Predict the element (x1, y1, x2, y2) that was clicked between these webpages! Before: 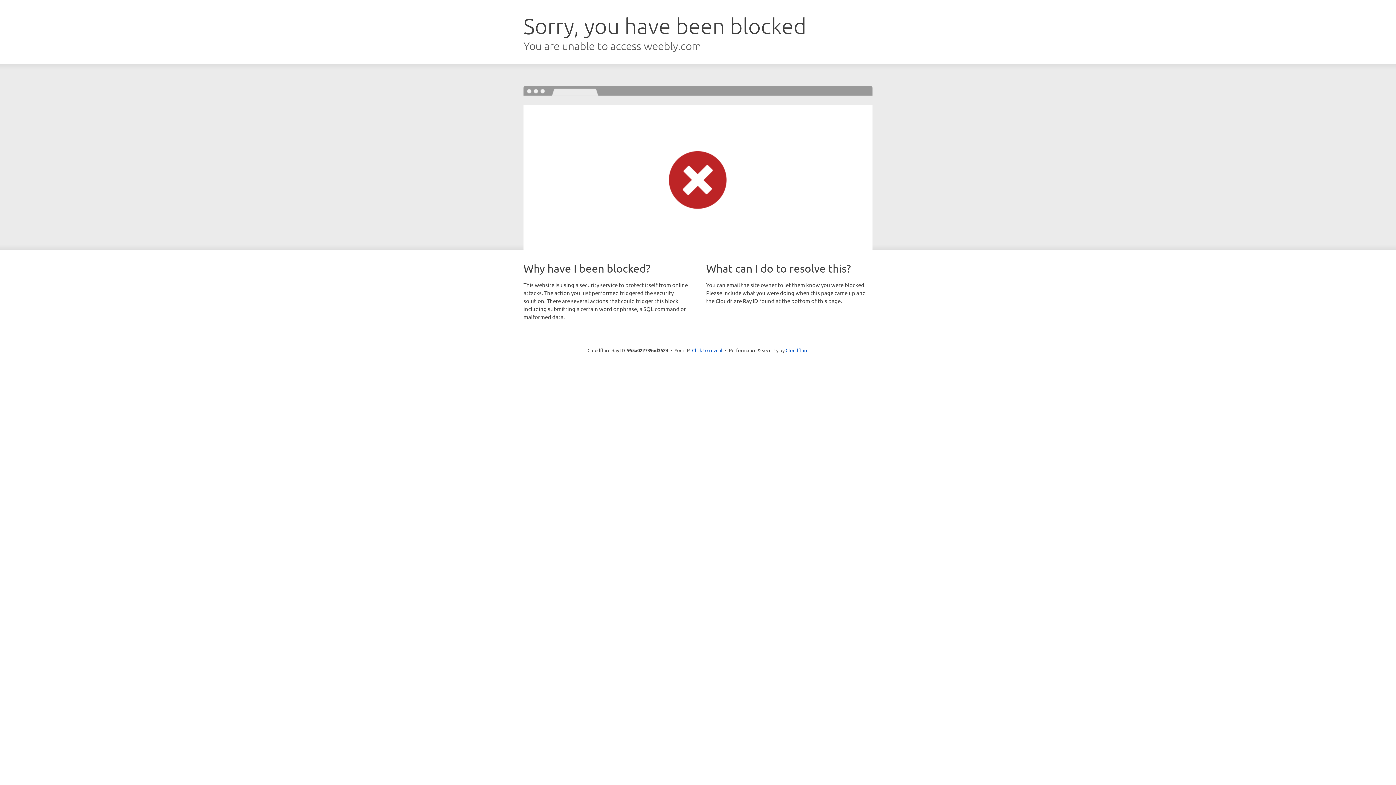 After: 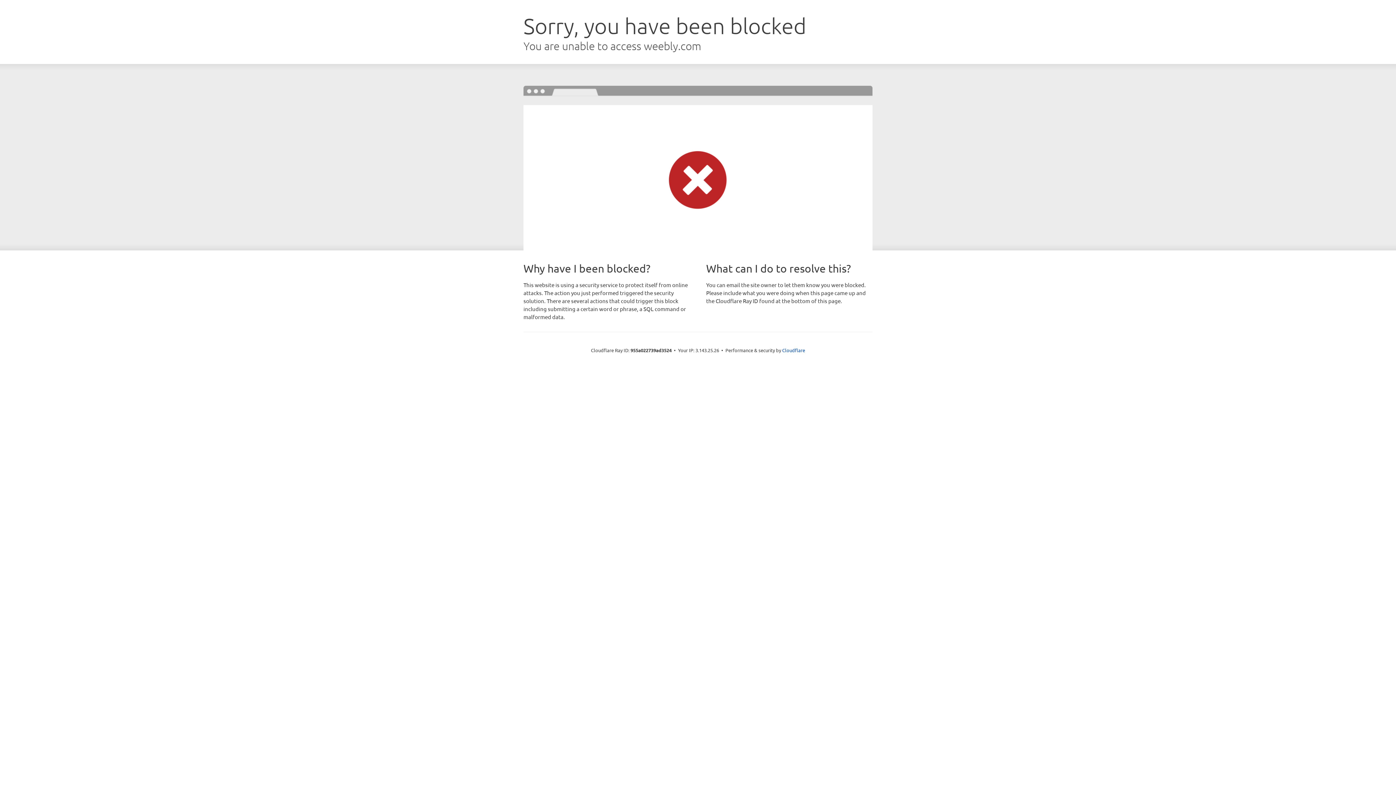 Action: label: Click to reveal bbox: (692, 346, 722, 353)